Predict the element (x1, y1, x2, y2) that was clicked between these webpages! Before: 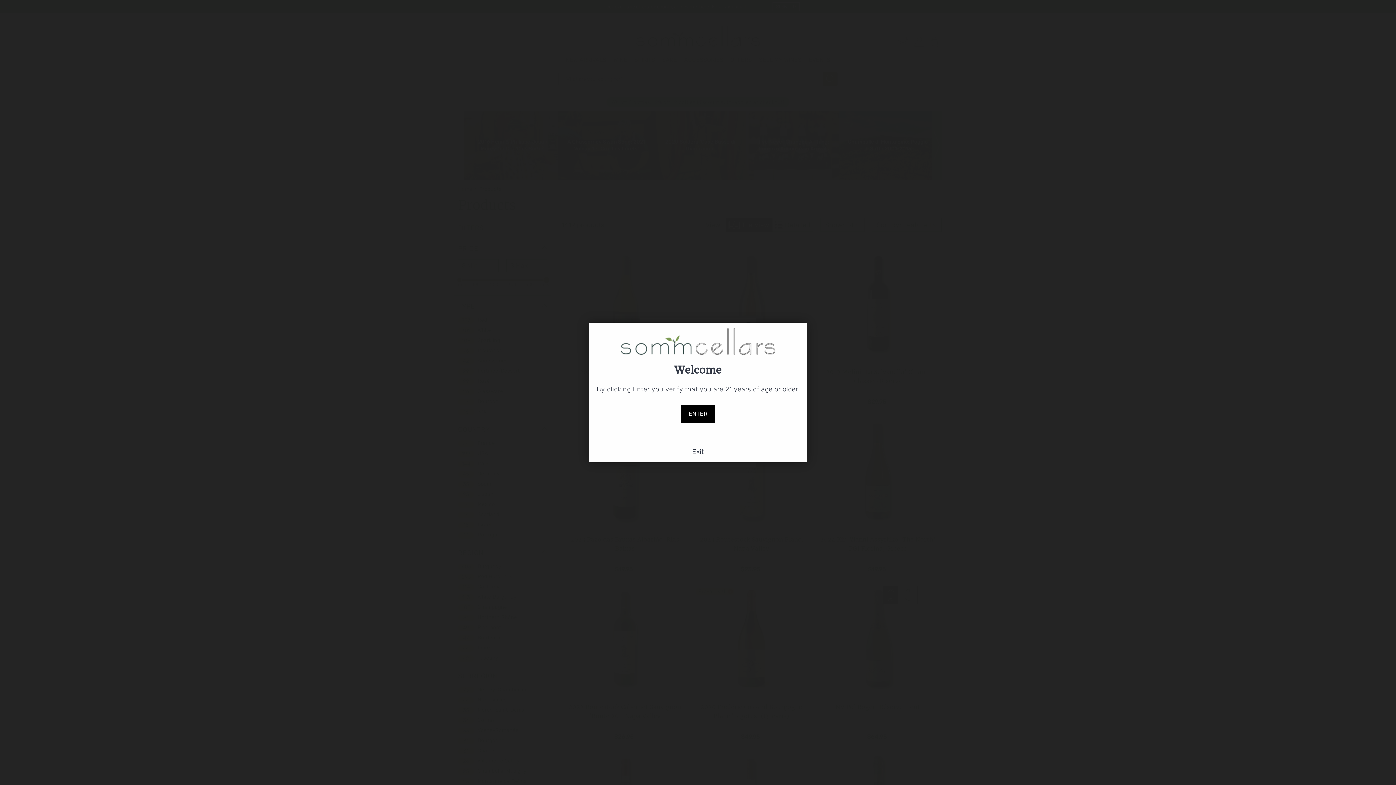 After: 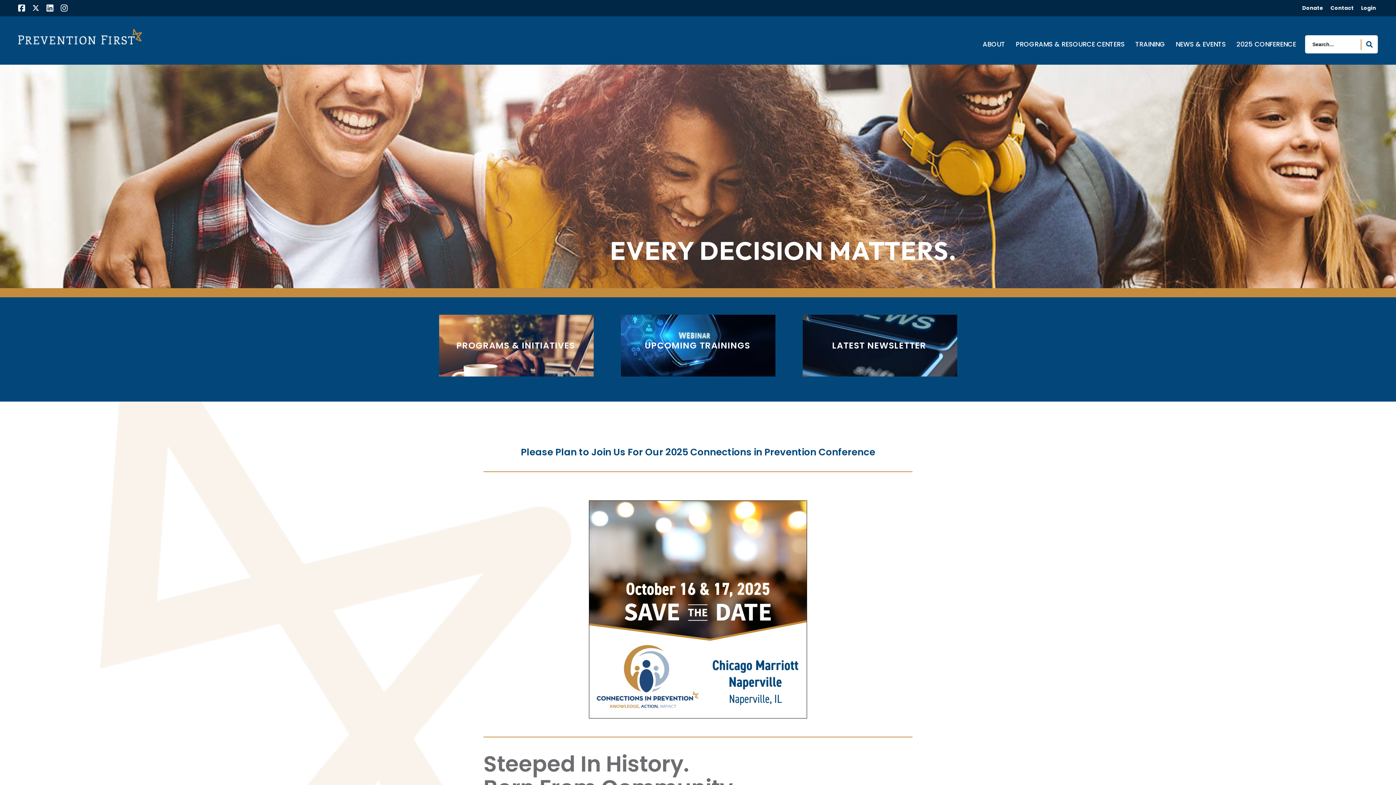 Action: bbox: (594, 446, 801, 462) label: Exit